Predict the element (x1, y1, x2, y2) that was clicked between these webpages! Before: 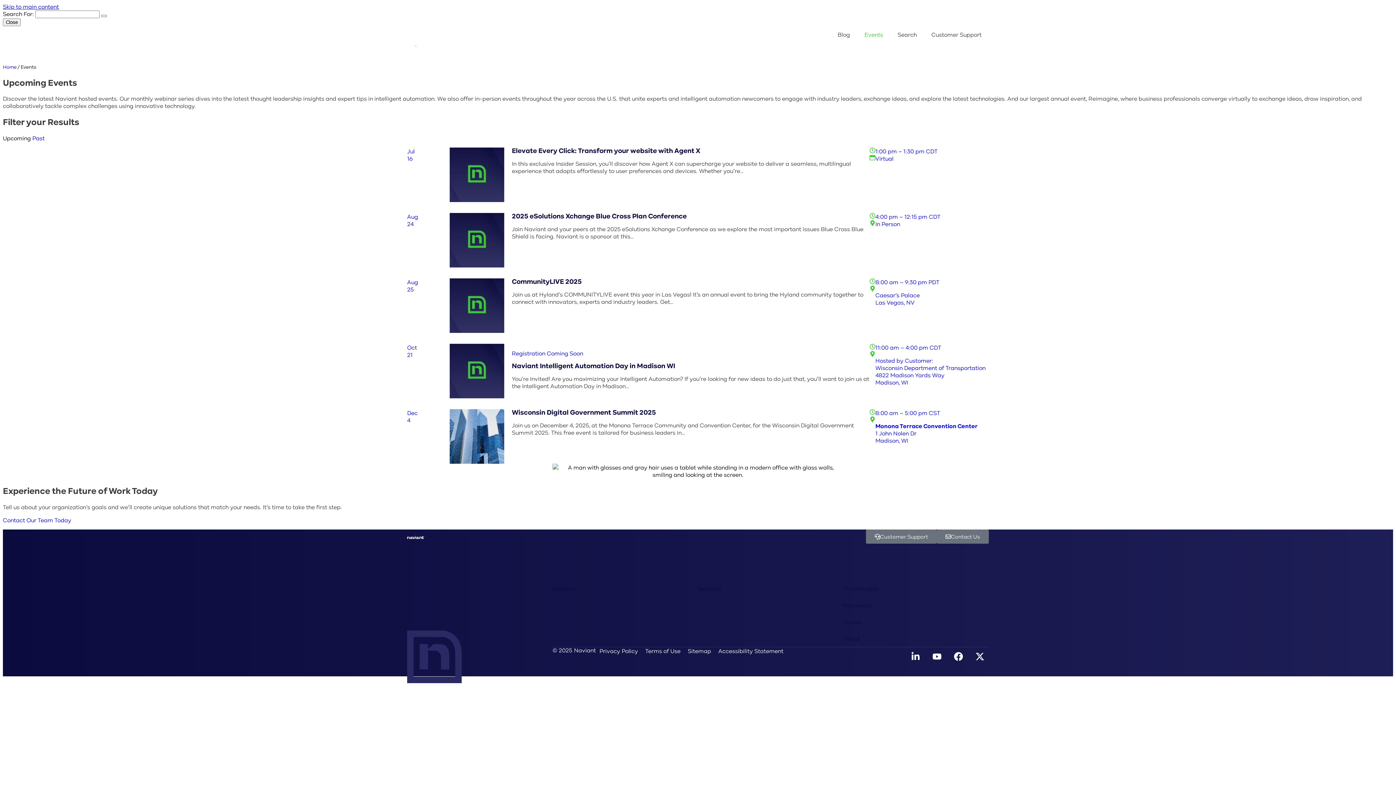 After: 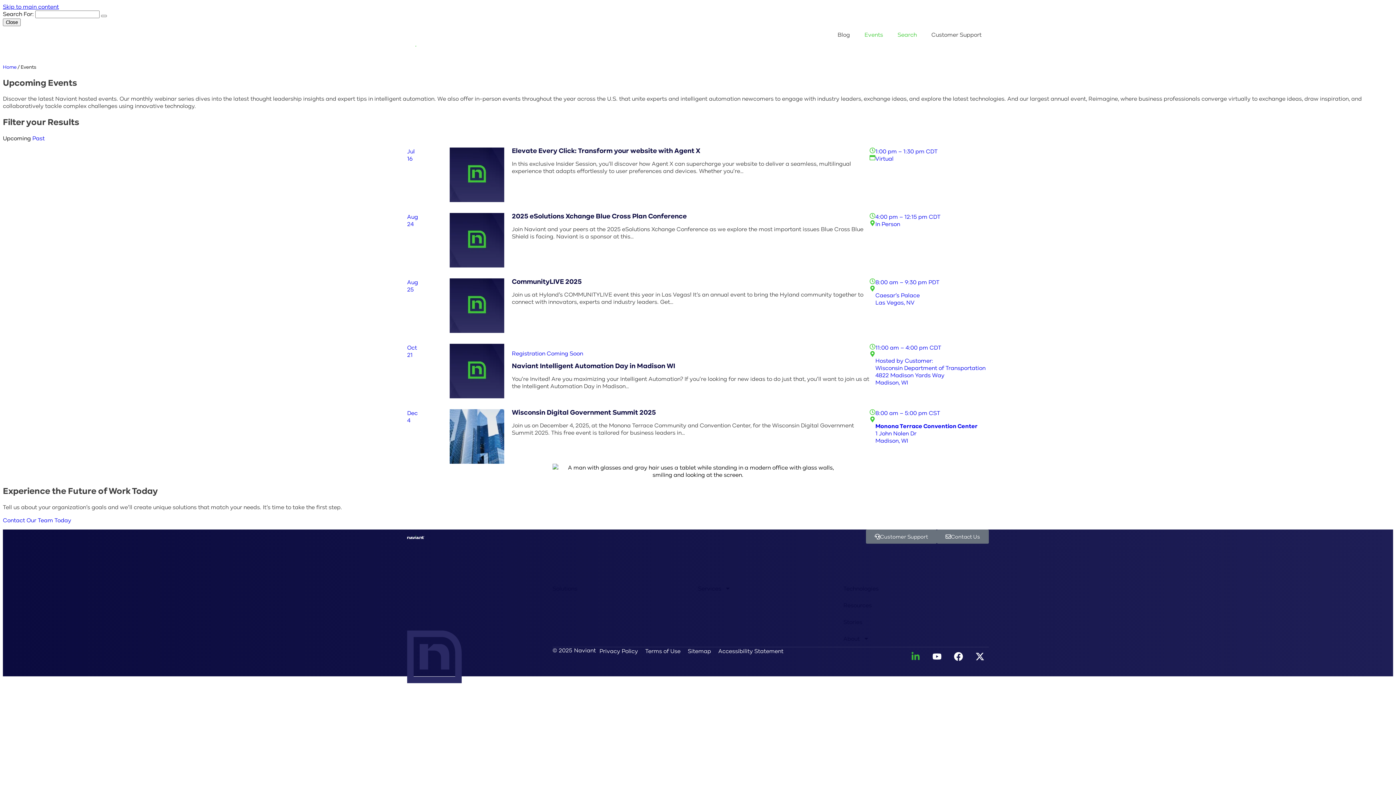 Action: label: Linkedin-in bbox: (906, 647, 924, 665)